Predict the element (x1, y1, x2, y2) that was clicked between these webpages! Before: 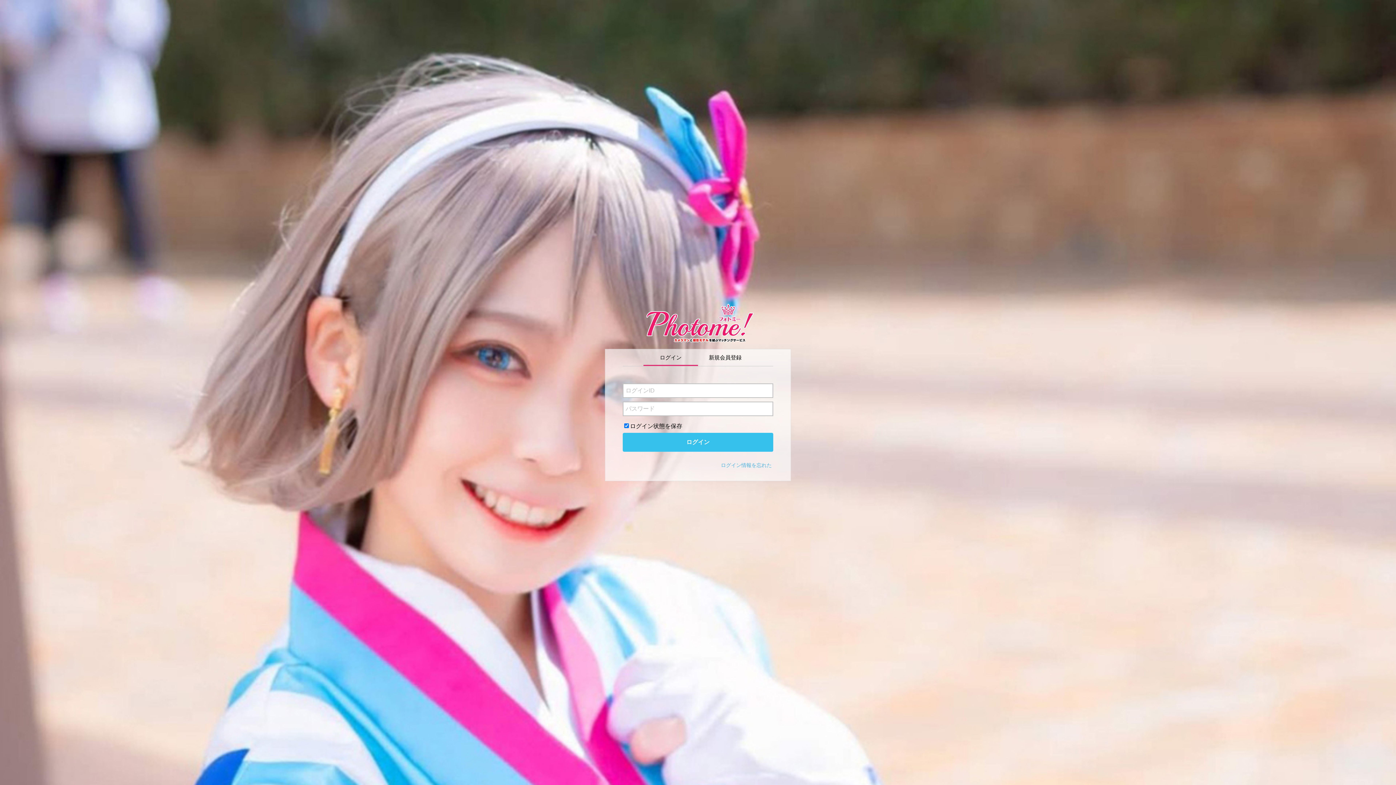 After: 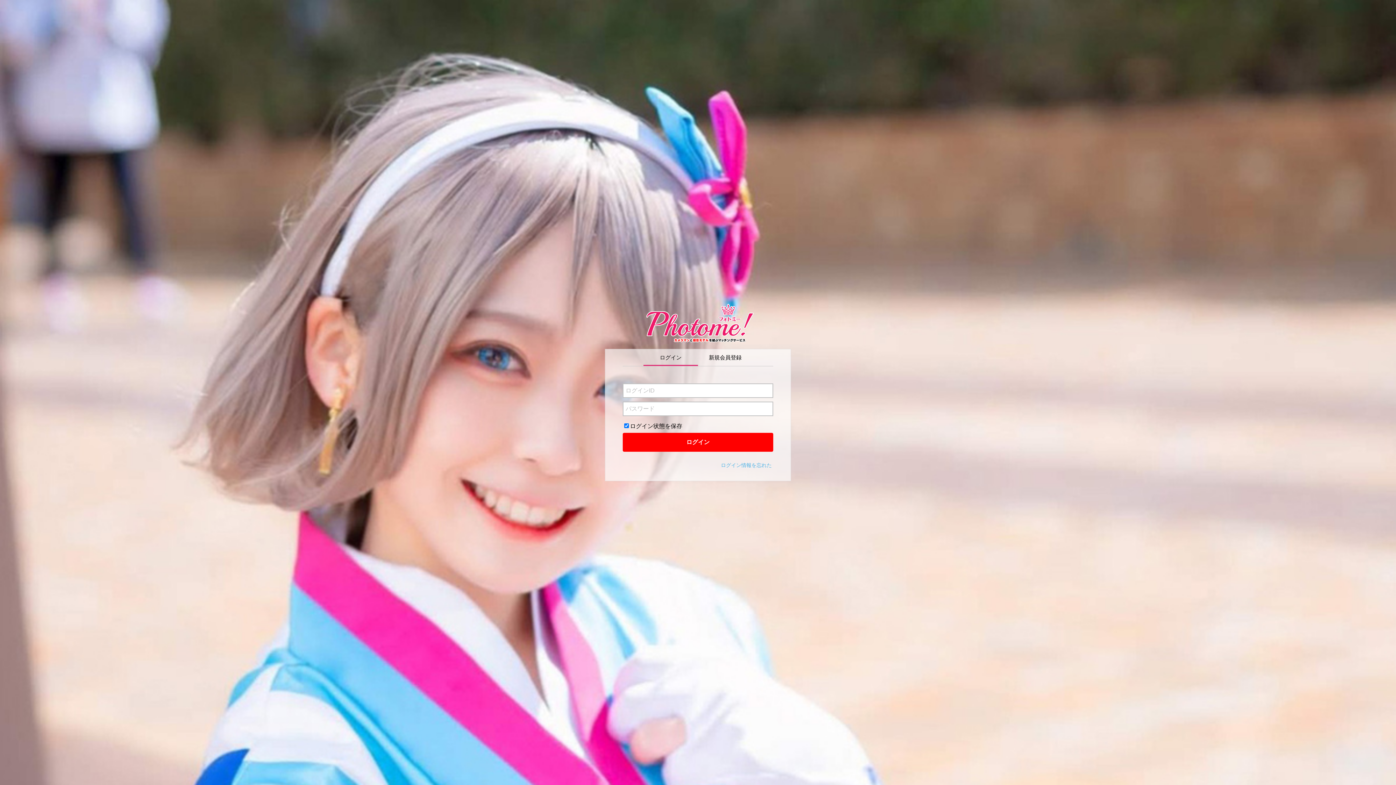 Action: bbox: (622, 433, 773, 452) label: ログイン